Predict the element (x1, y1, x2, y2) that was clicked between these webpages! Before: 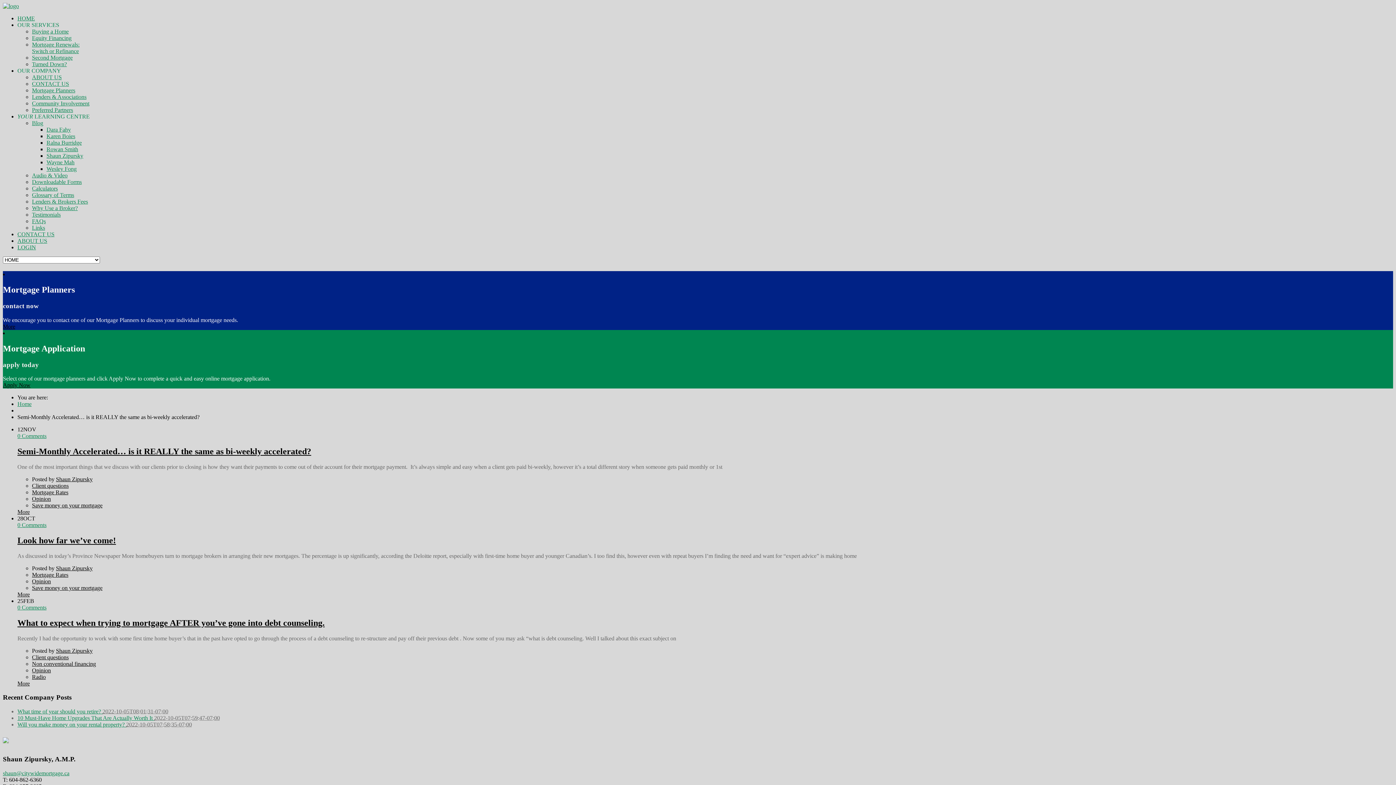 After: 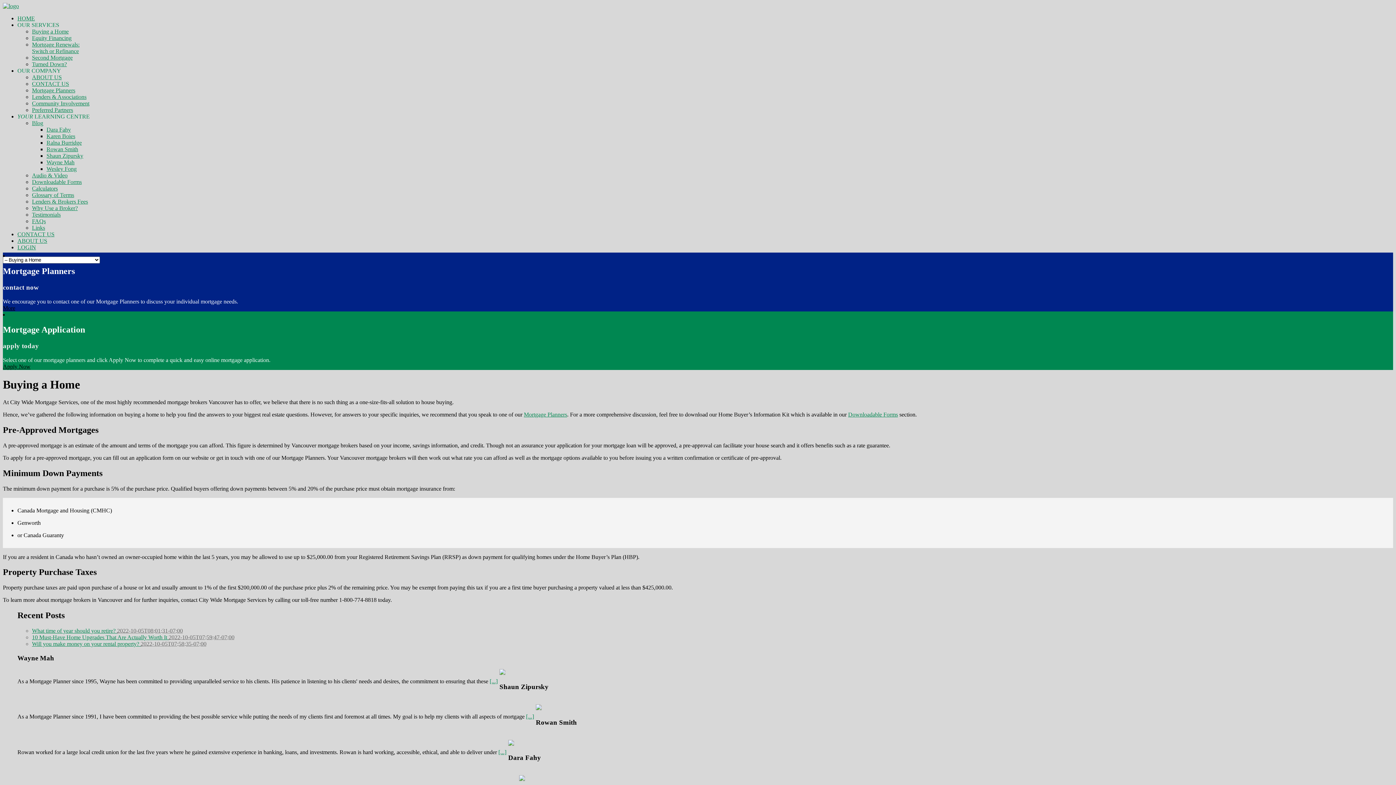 Action: label: Buying a Home bbox: (32, 28, 68, 34)